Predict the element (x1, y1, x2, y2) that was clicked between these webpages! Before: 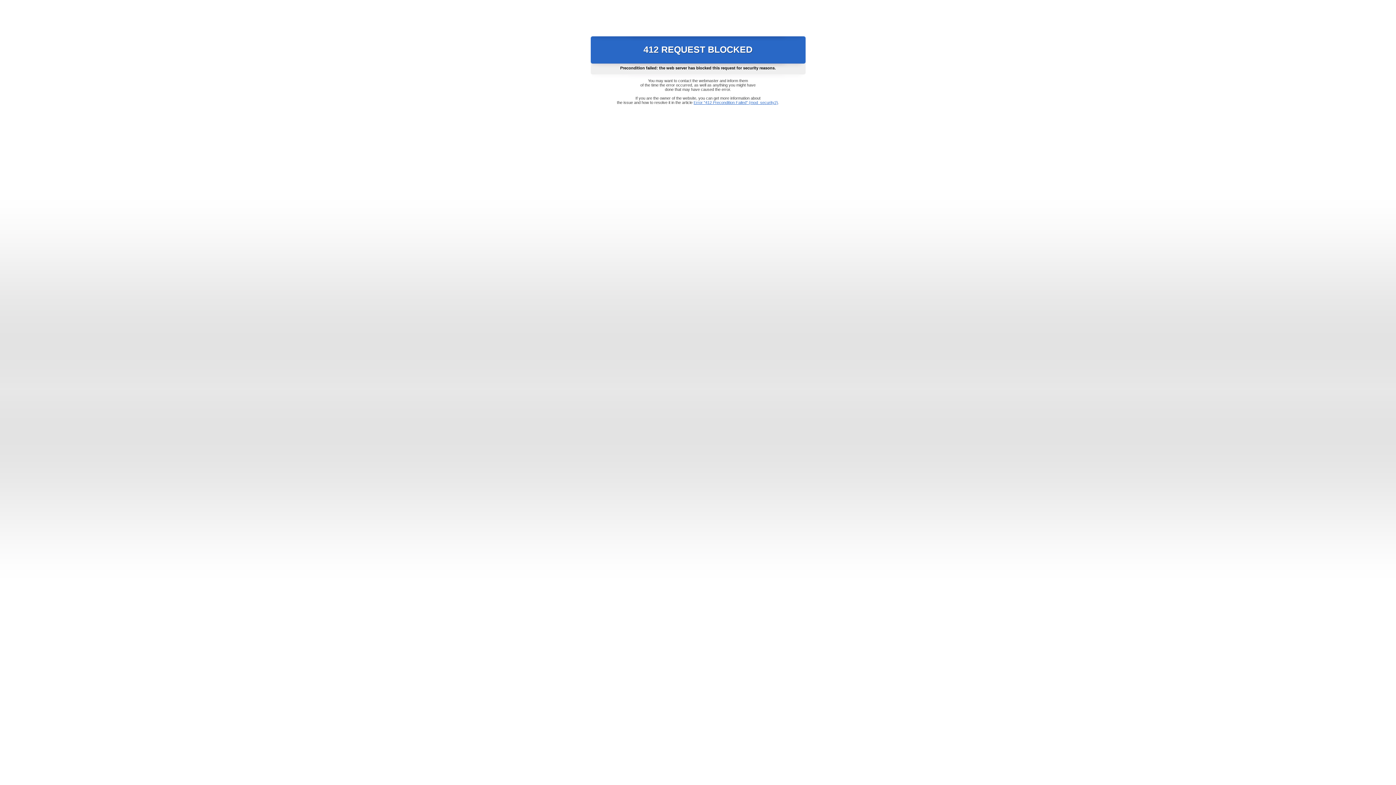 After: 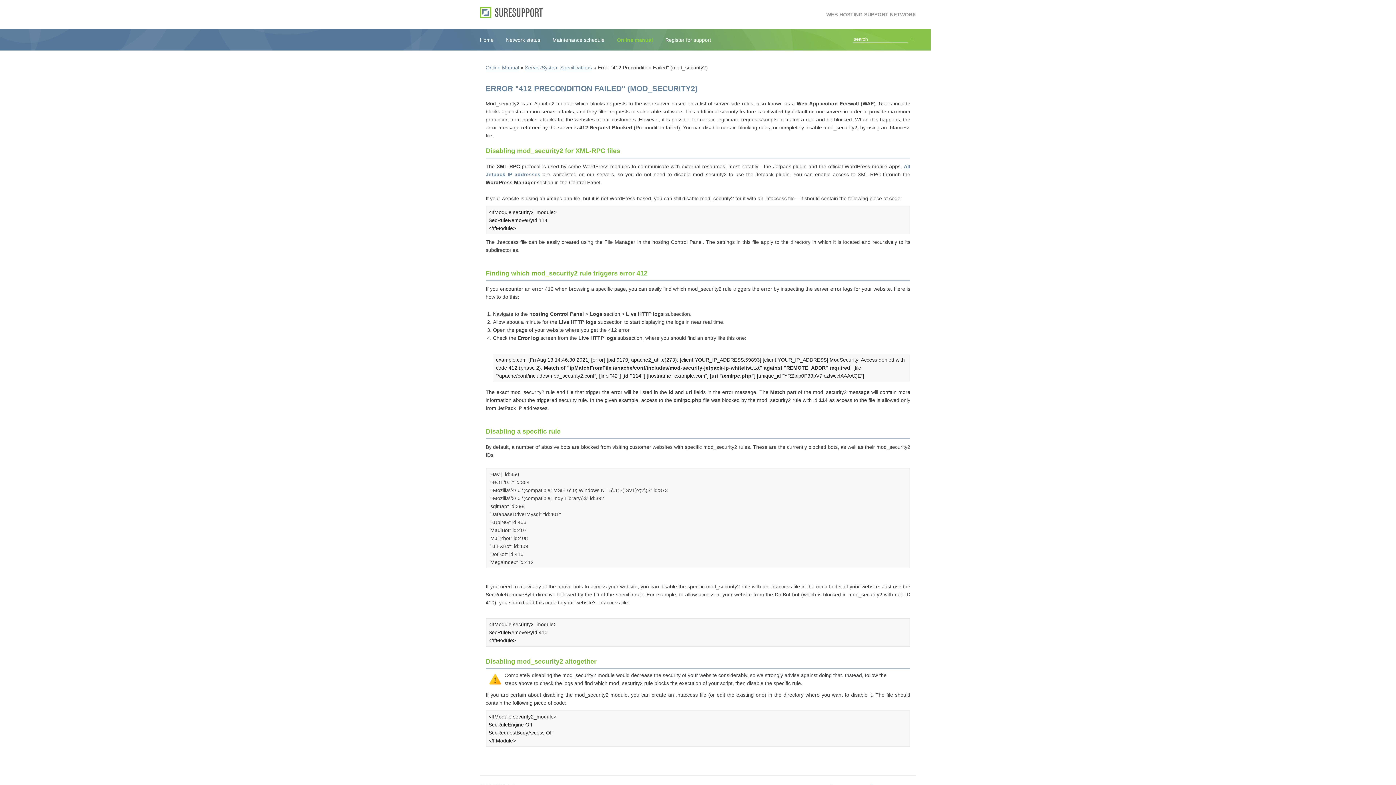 Action: label: Error "412 Precondition Failed" (mod_security2) bbox: (693, 100, 778, 104)